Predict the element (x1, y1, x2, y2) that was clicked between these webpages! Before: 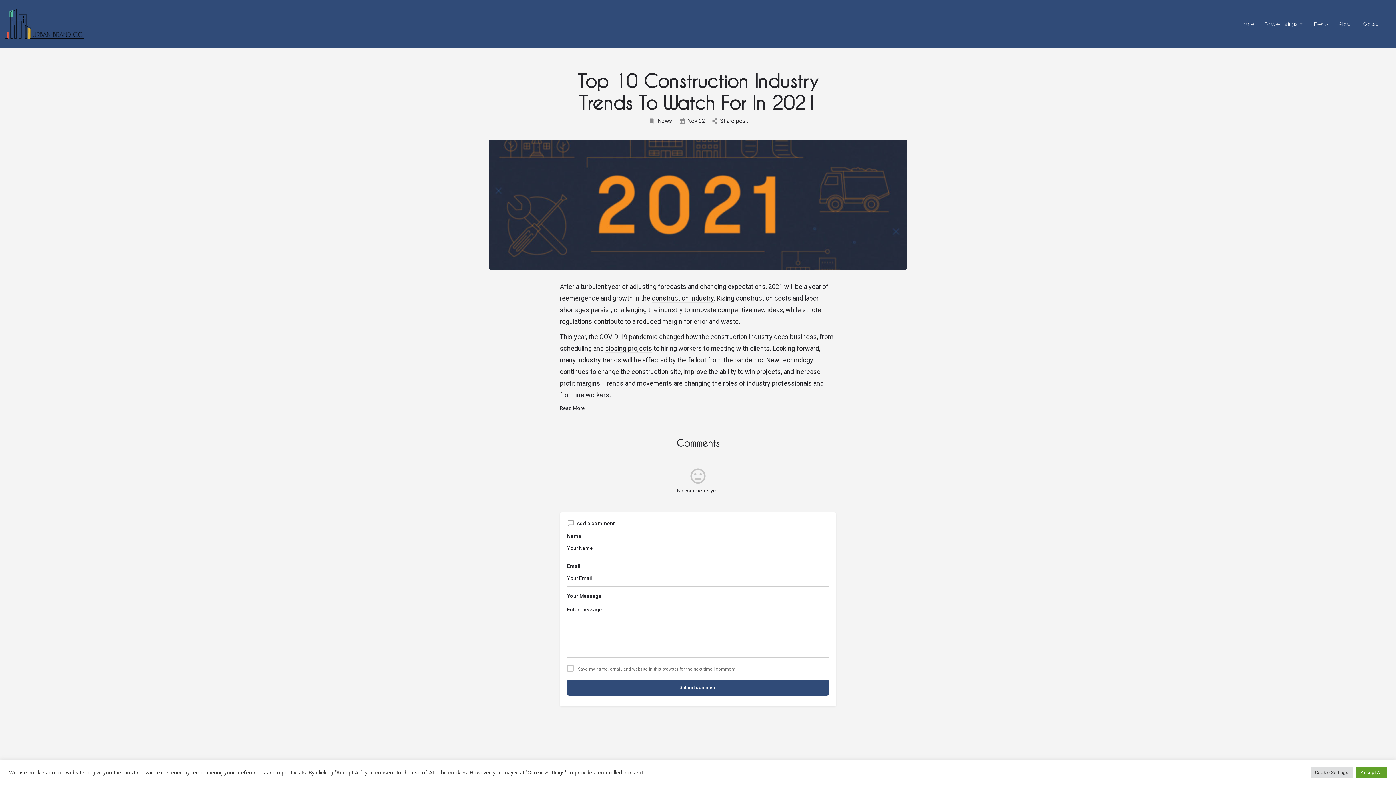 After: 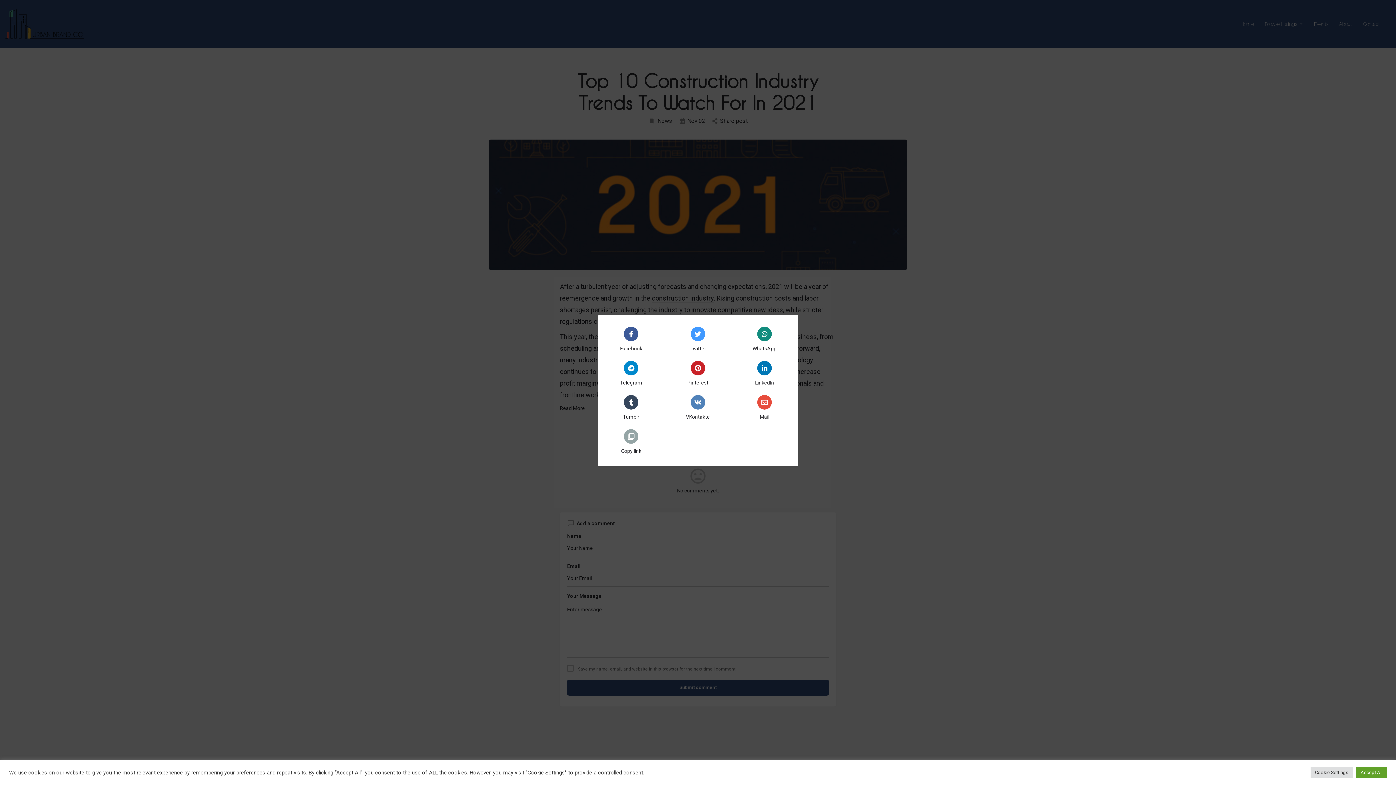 Action: label: Share post bbox: (712, 117, 747, 125)